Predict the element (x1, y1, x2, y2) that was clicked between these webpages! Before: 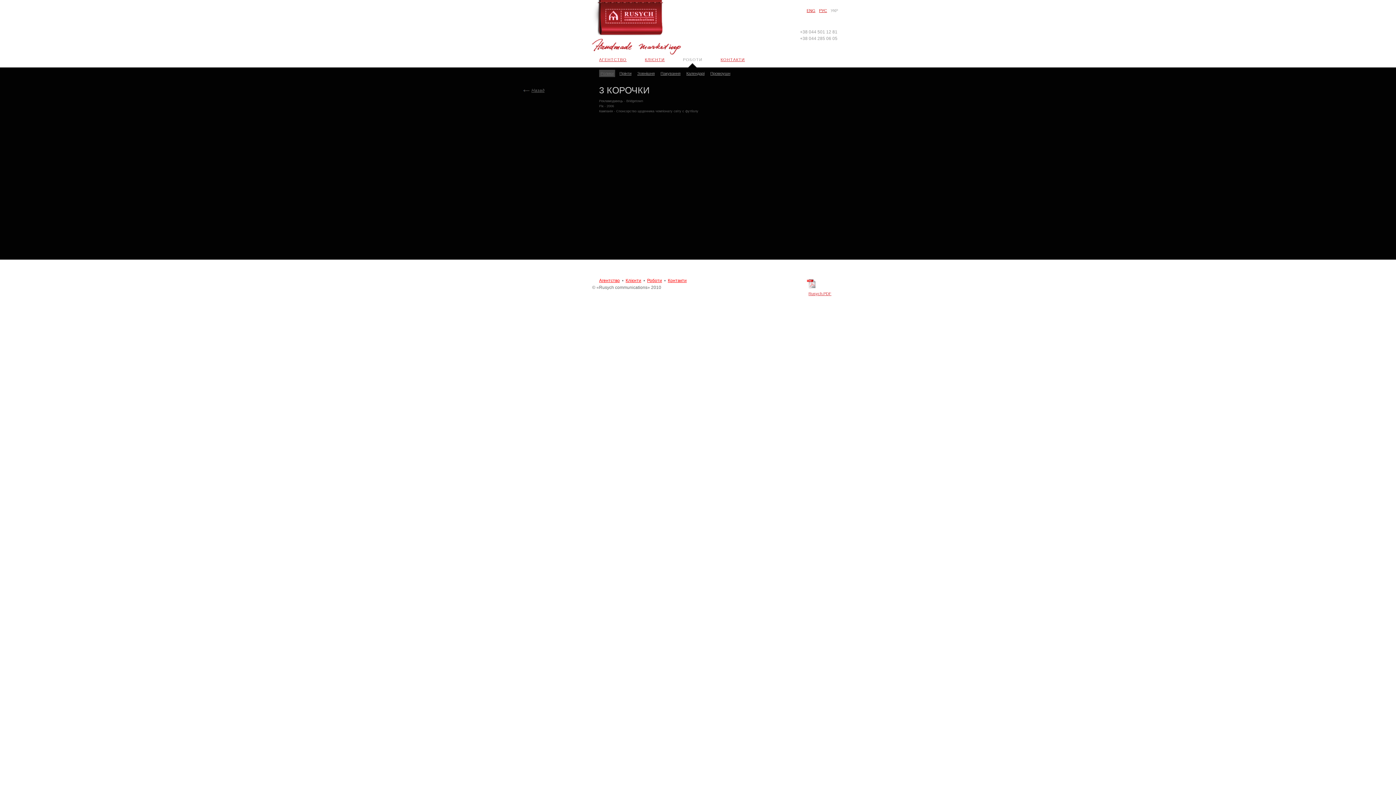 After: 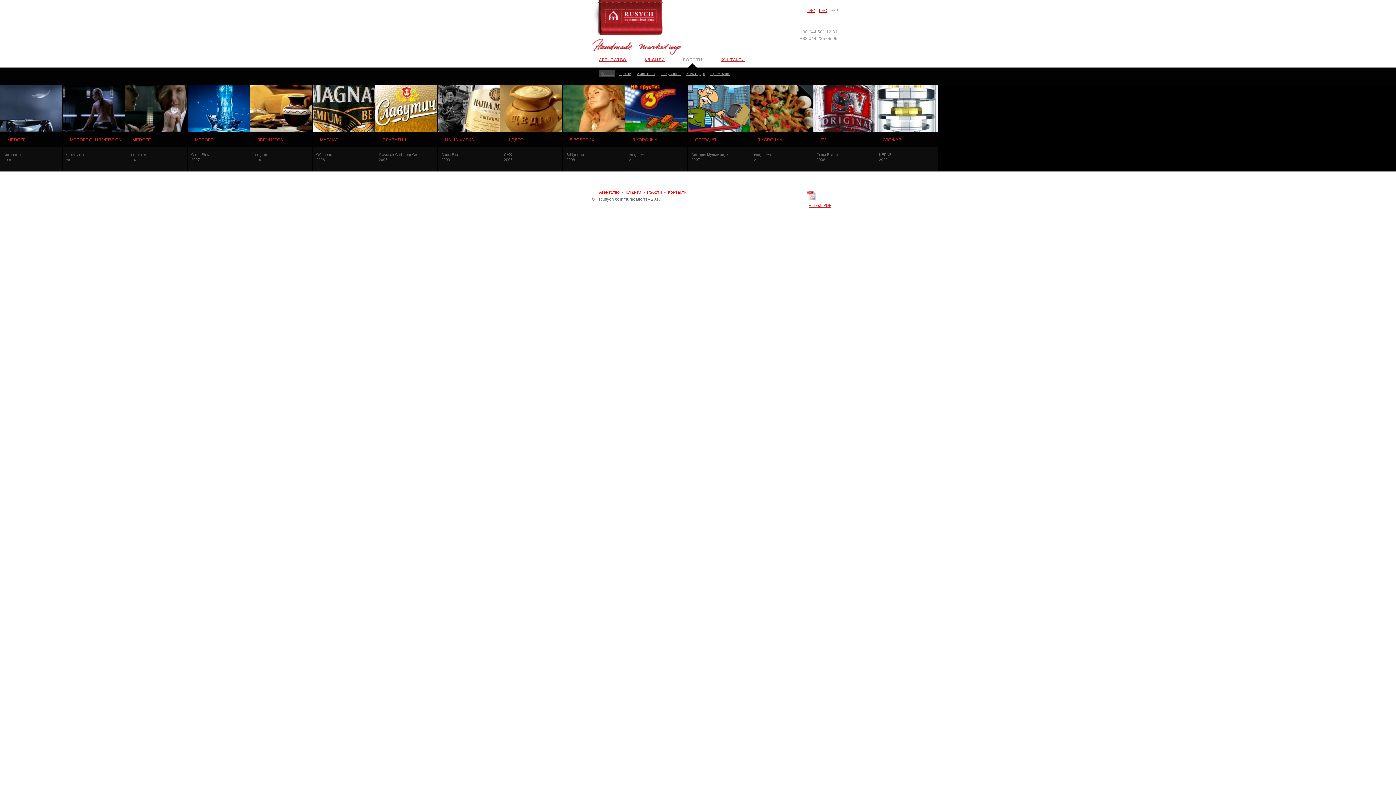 Action: bbox: (647, 278, 662, 283) label: Роботи